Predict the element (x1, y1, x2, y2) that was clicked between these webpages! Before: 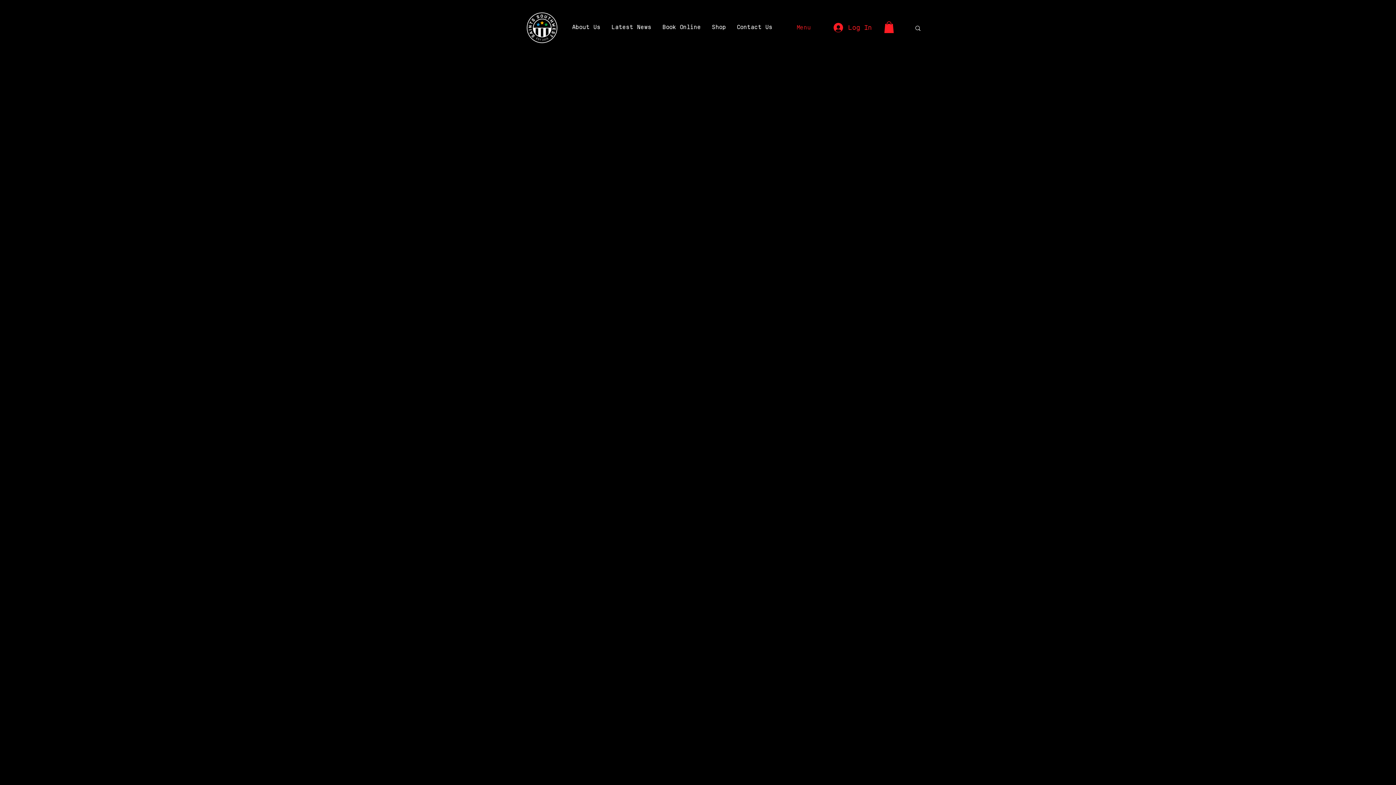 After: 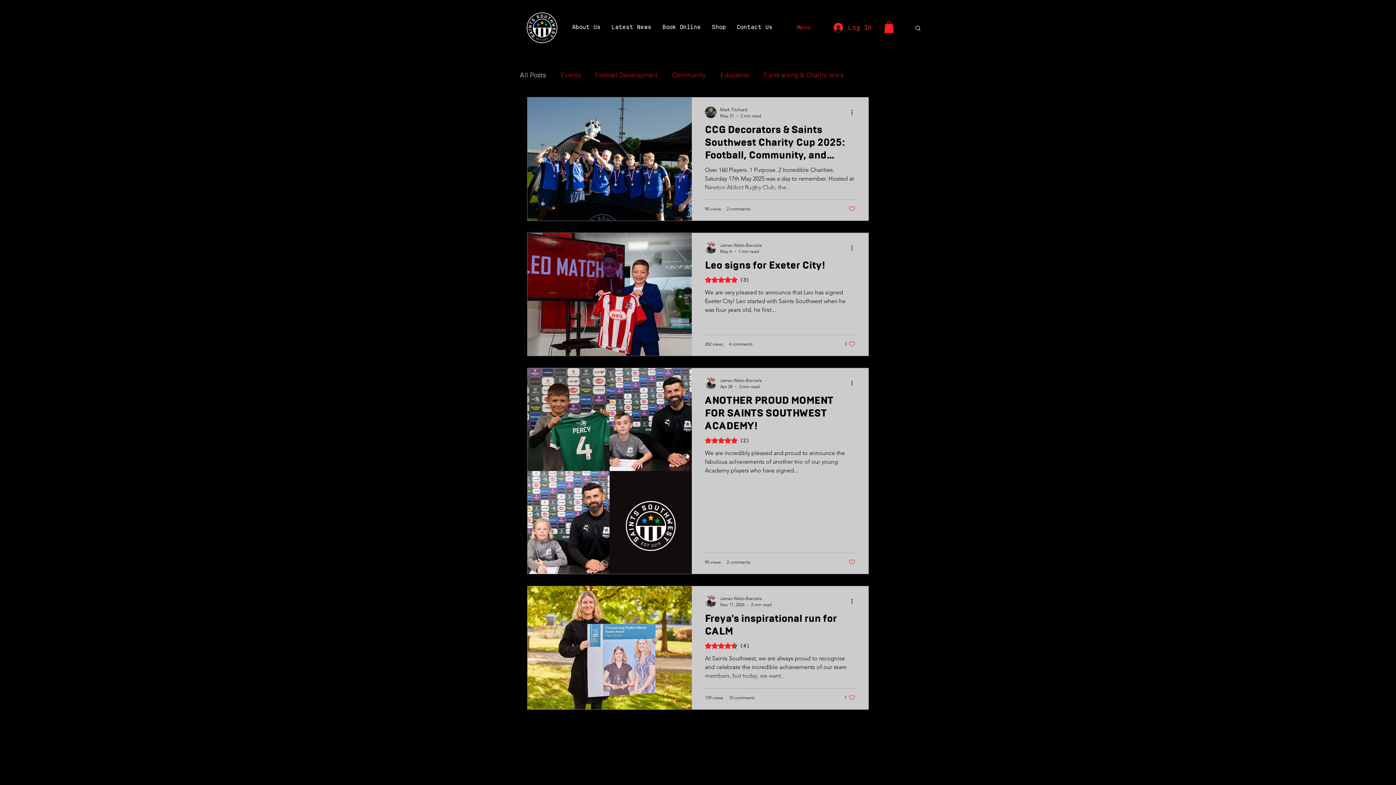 Action: label: Latest News bbox: (611, 24, 651, 30)